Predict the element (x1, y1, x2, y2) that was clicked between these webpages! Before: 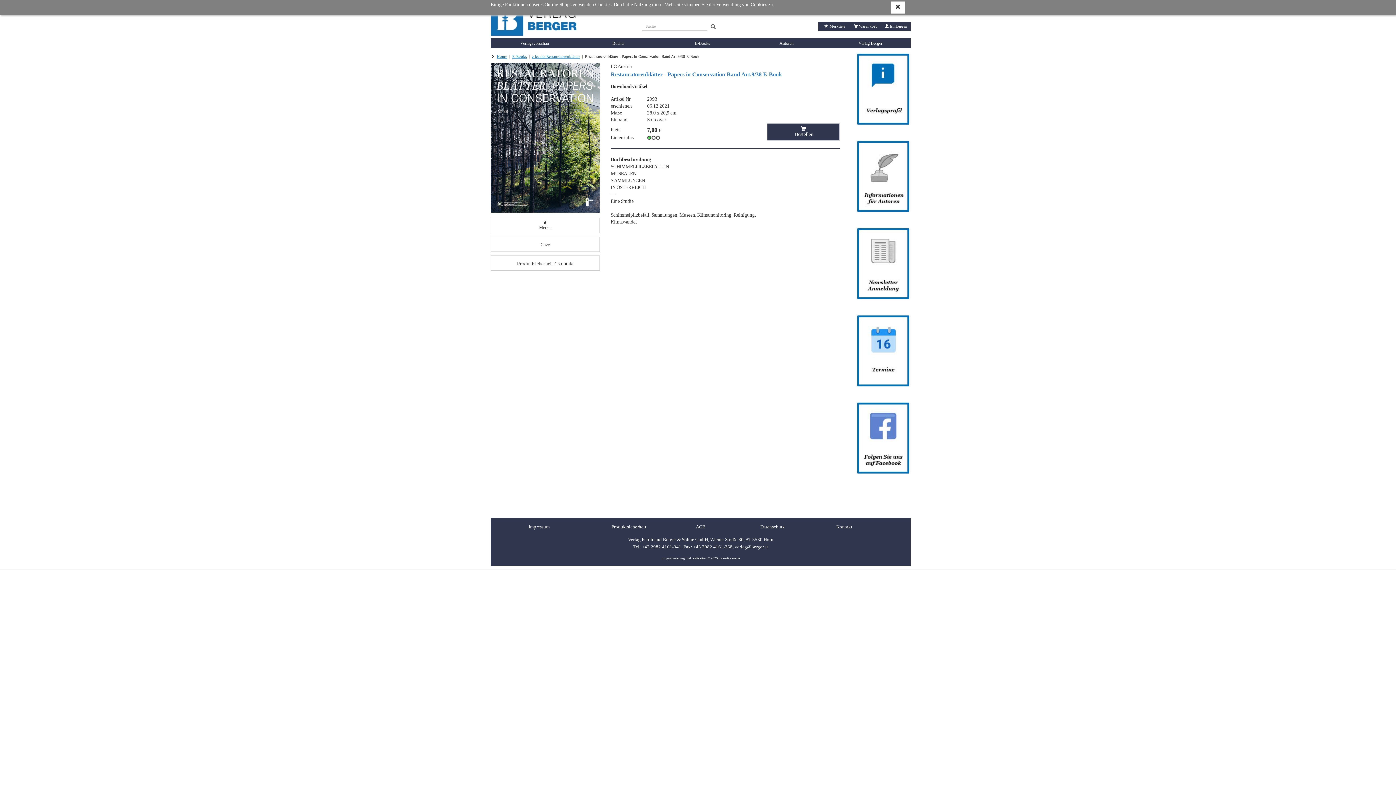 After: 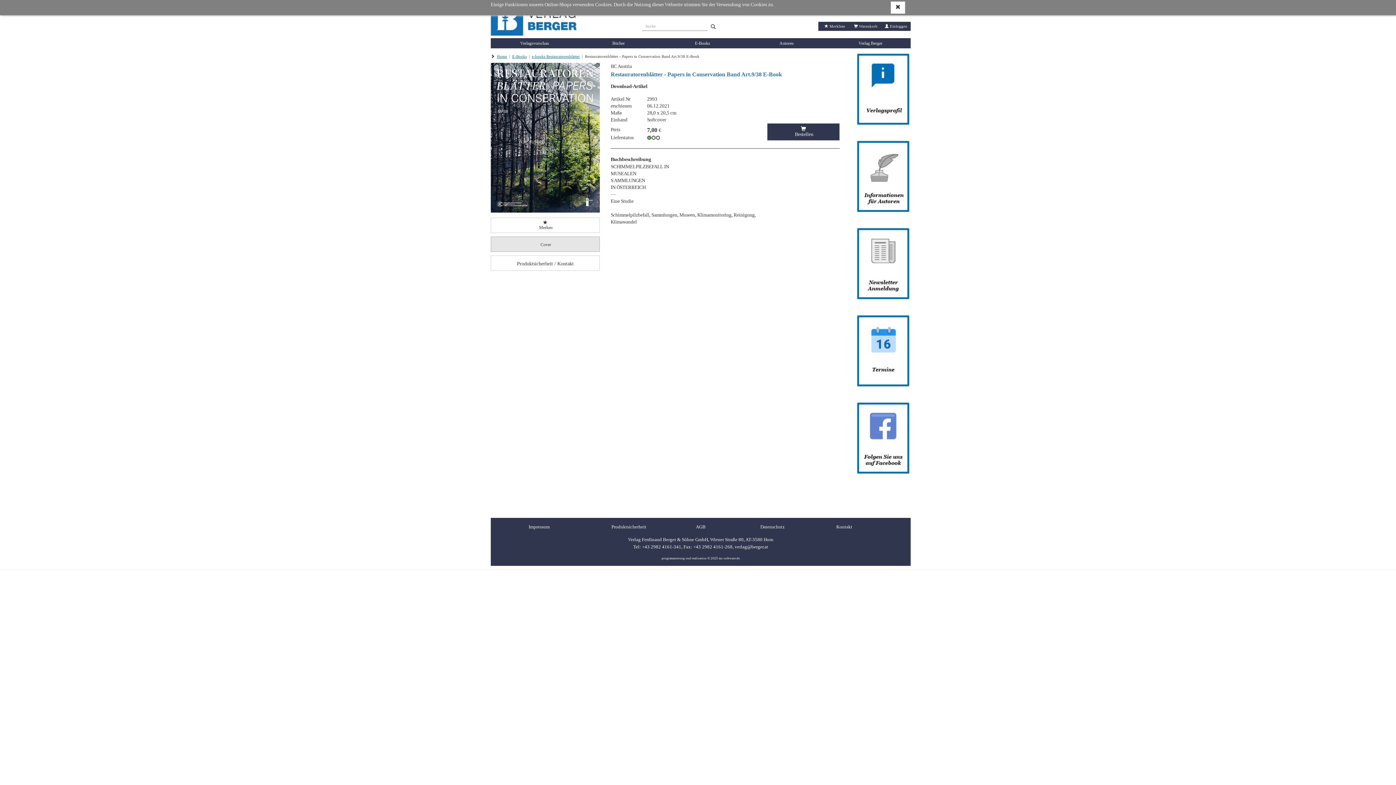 Action: bbox: (490, 236, 600, 251) label:  Cover